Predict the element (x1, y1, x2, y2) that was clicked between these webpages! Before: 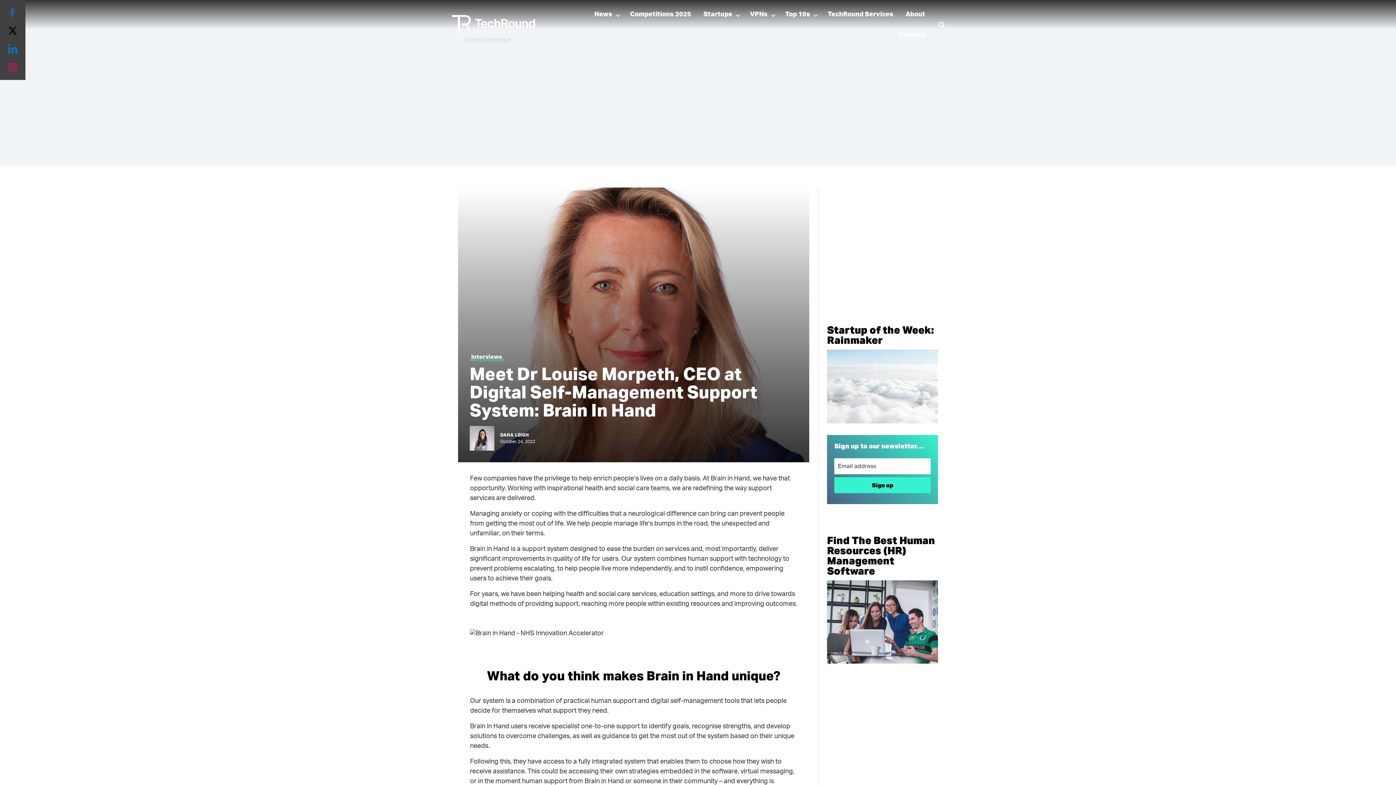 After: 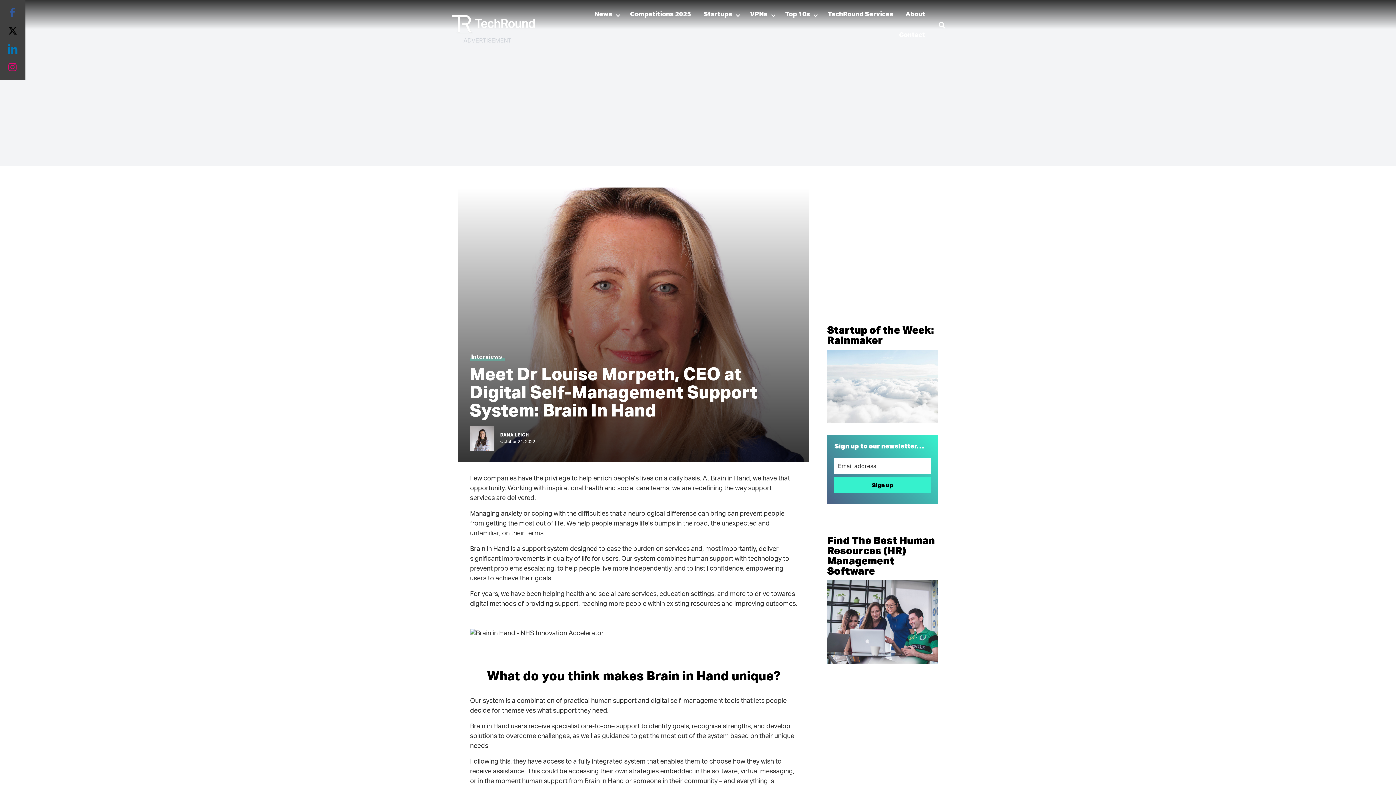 Action: bbox: (7, 25, 18, 36) label: Share on Twitter